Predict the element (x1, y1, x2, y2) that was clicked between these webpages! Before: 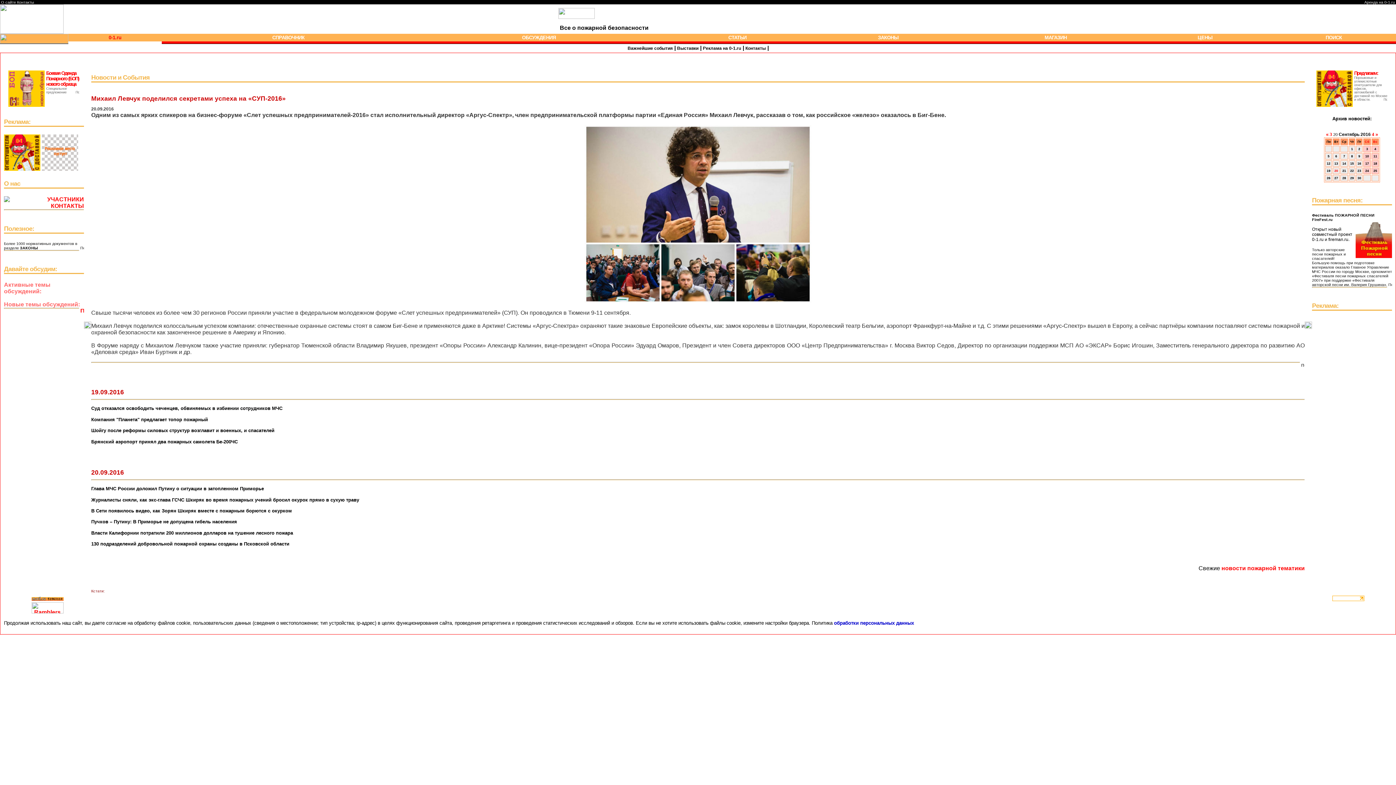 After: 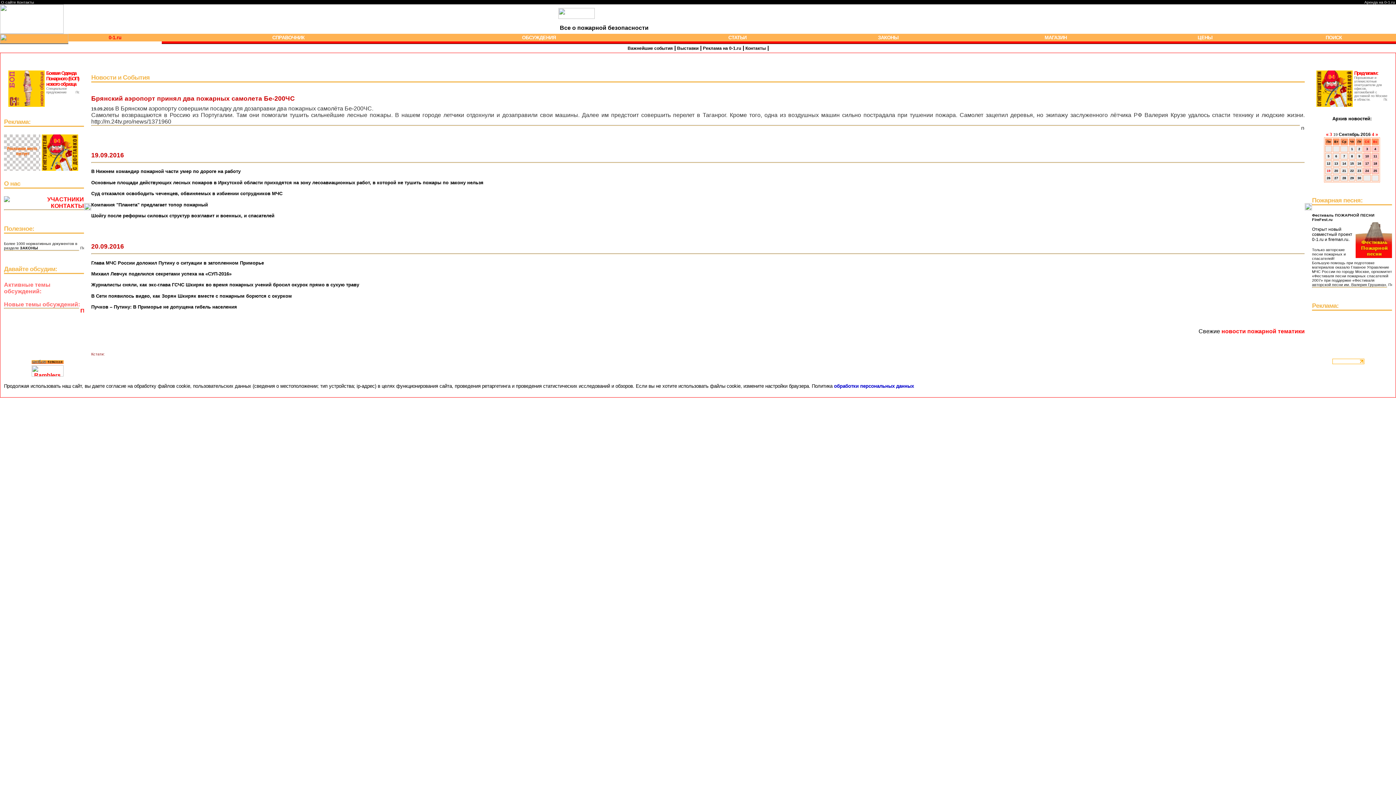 Action: bbox: (91, 439, 1305, 444) label: Брянский аэропорт принял два пожарных самолета Бе-200ЧС